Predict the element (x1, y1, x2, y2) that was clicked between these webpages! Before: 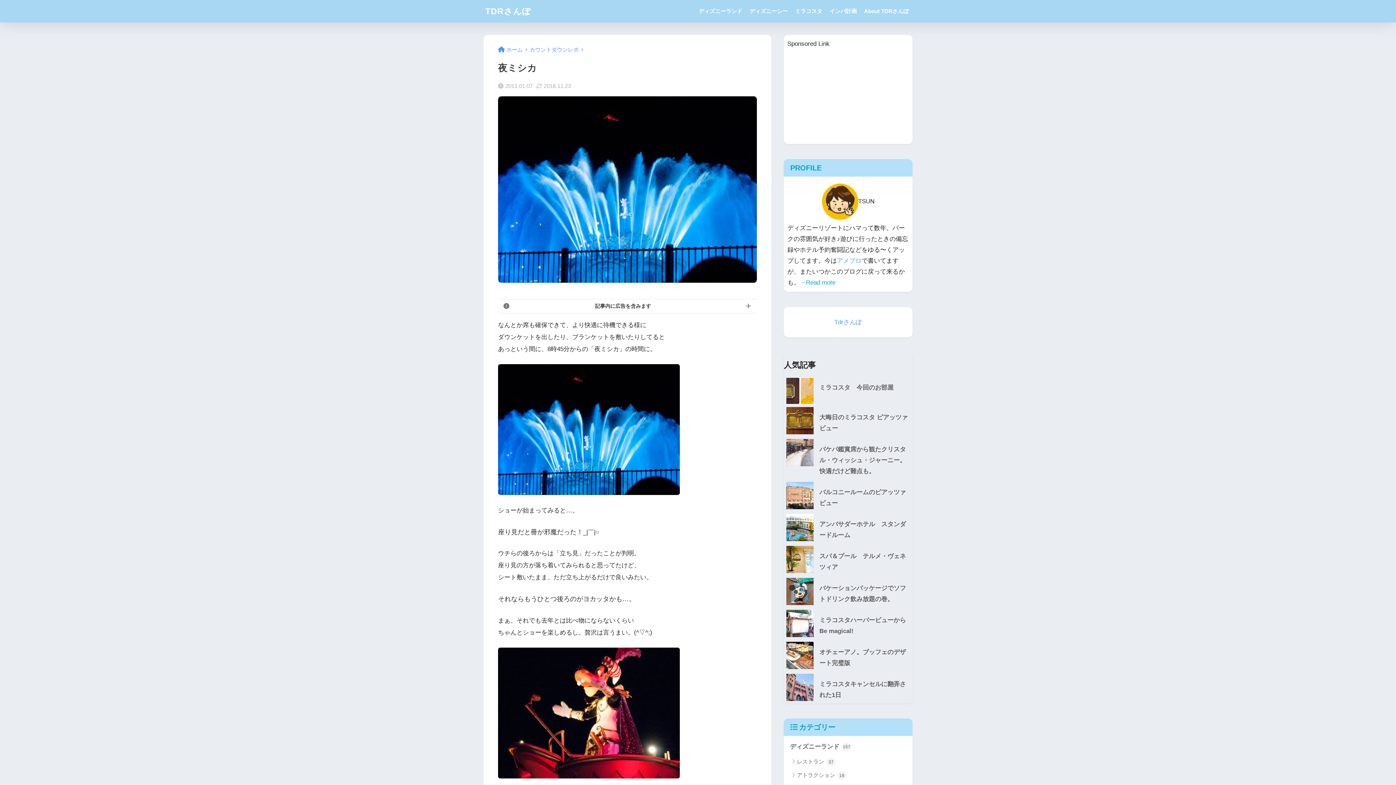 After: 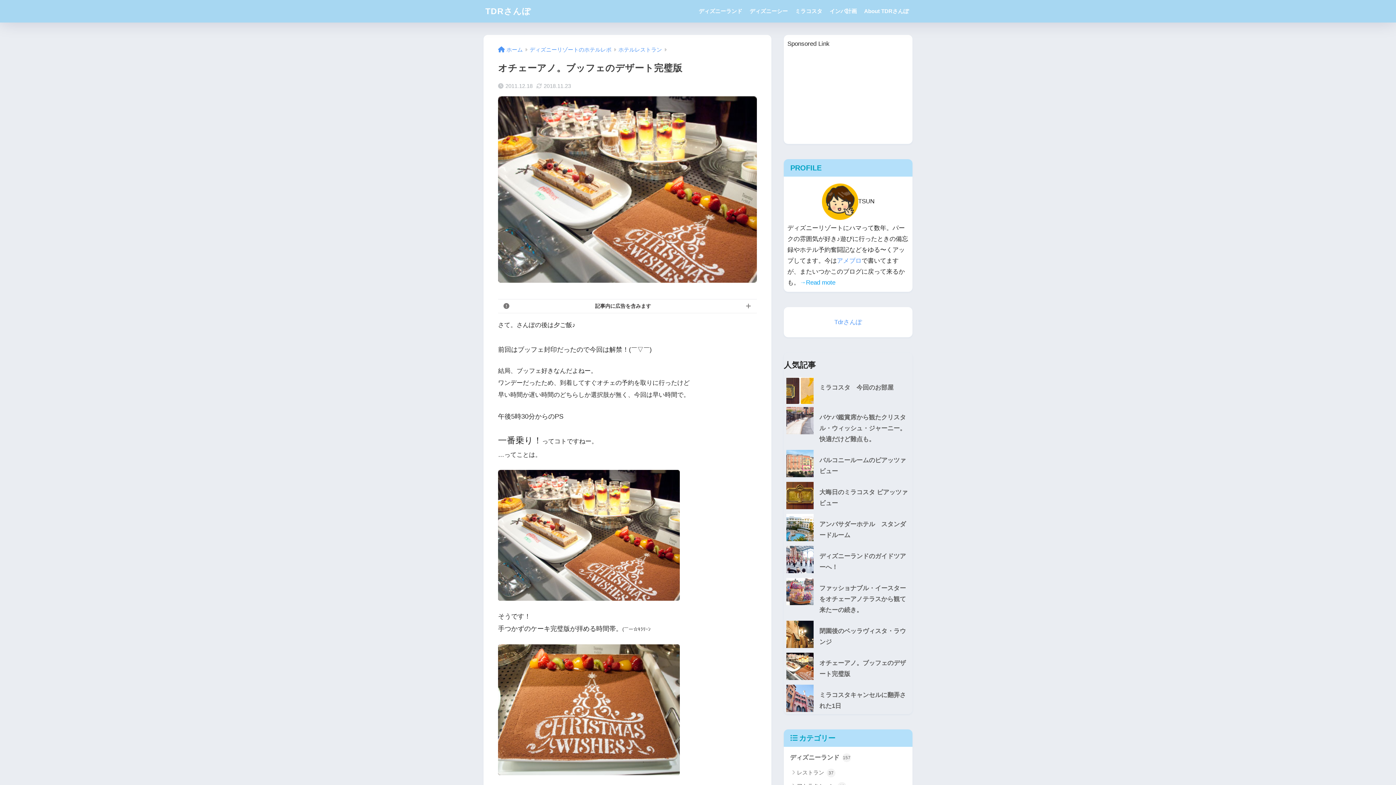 Action: bbox: (784, 644, 912, 671) label: オチェーアノ。ブッフェのデザート完璧版